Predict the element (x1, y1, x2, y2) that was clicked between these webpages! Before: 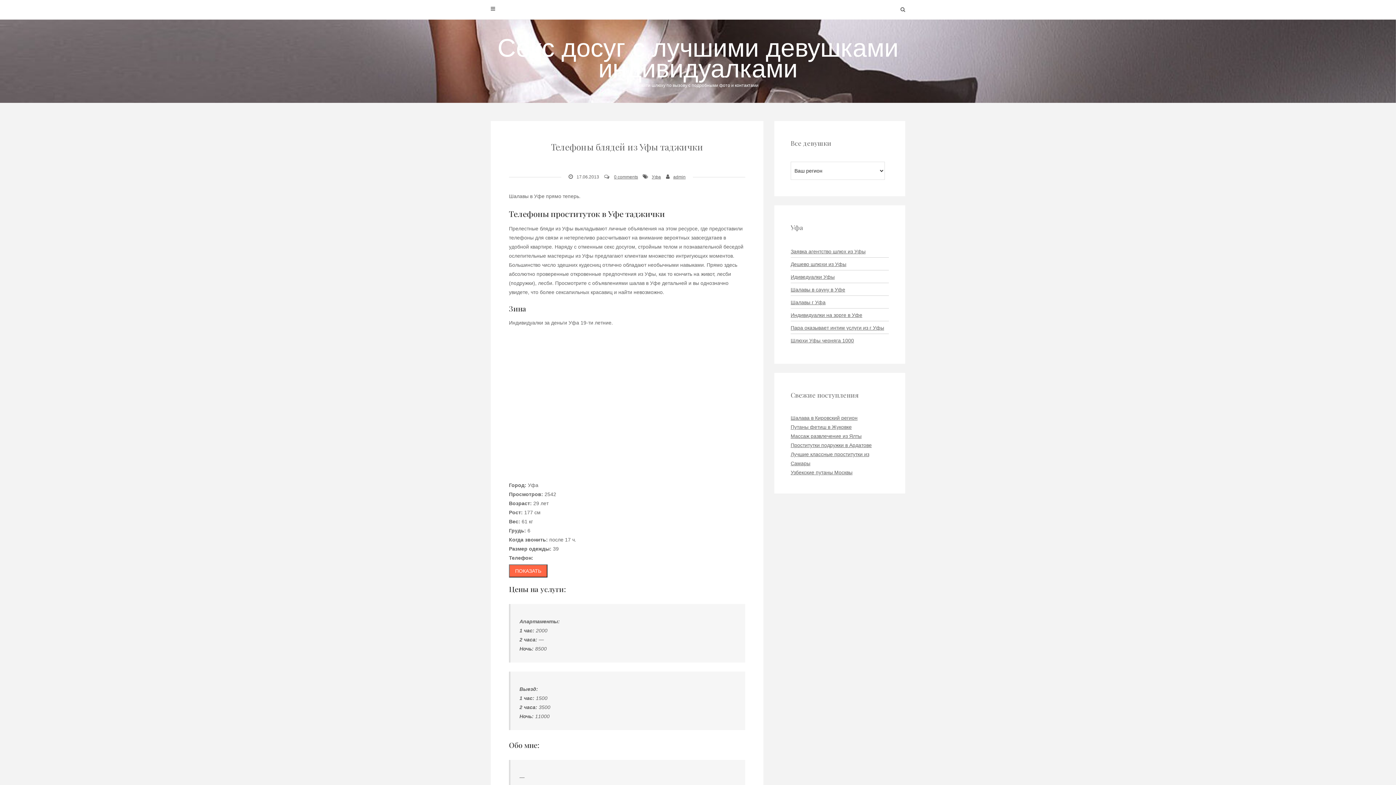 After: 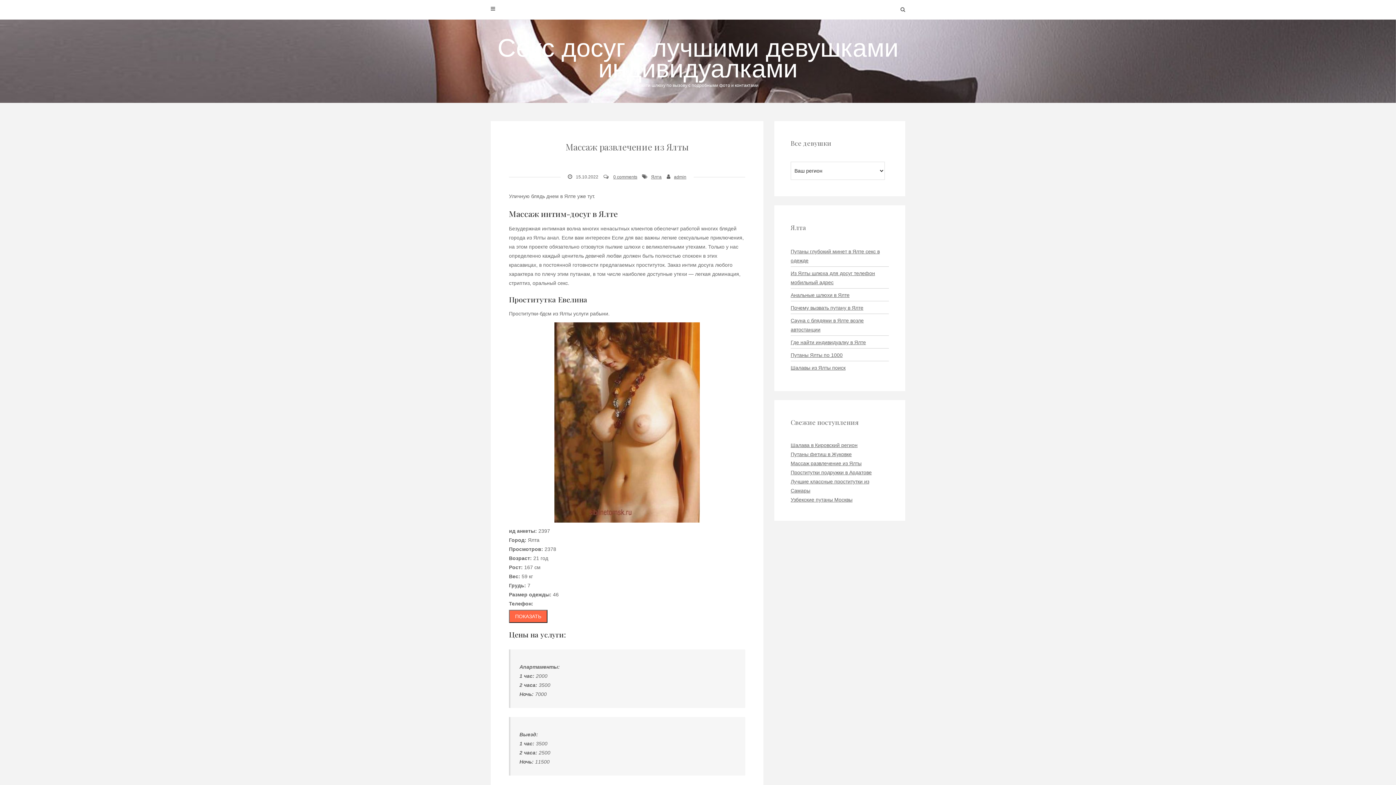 Action: label: Массаж развлечение из Ялты bbox: (790, 433, 861, 439)